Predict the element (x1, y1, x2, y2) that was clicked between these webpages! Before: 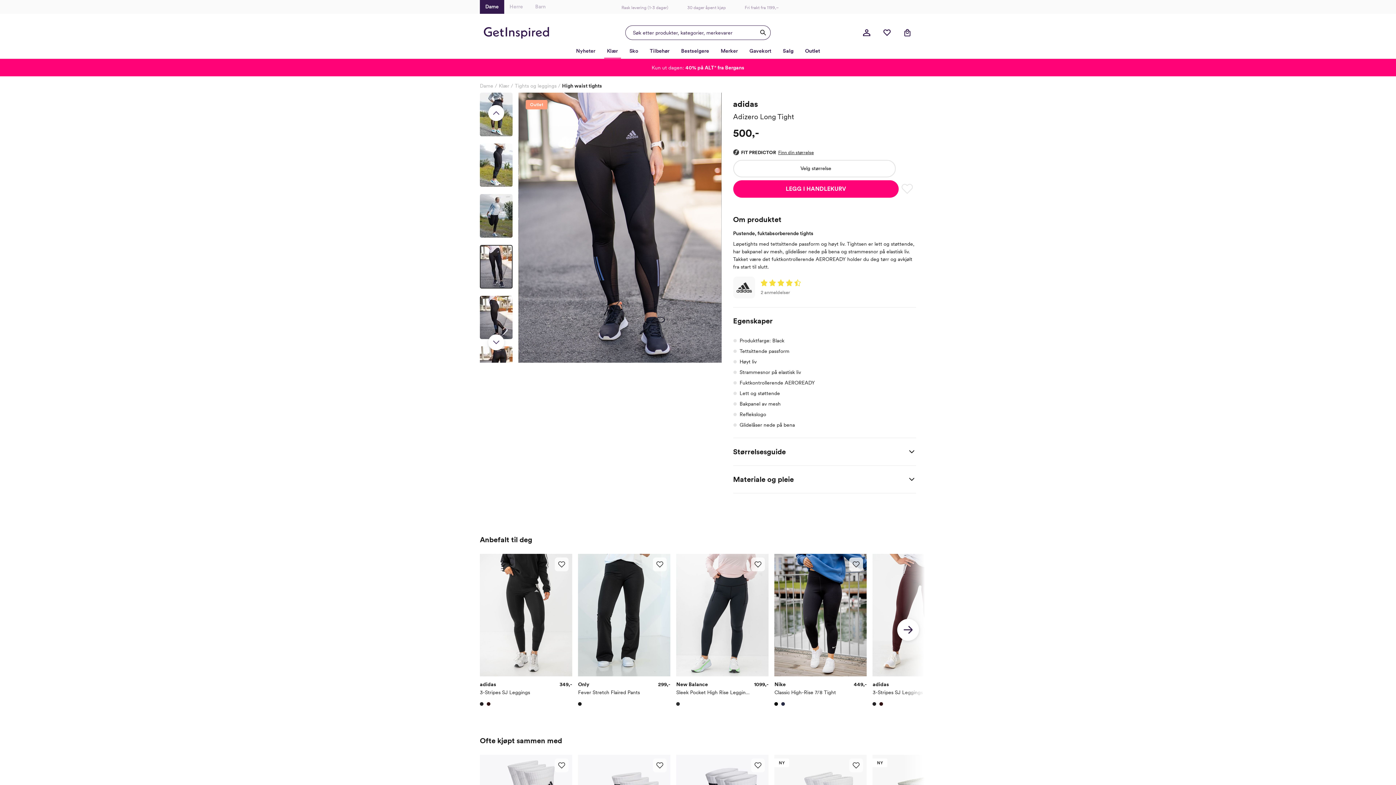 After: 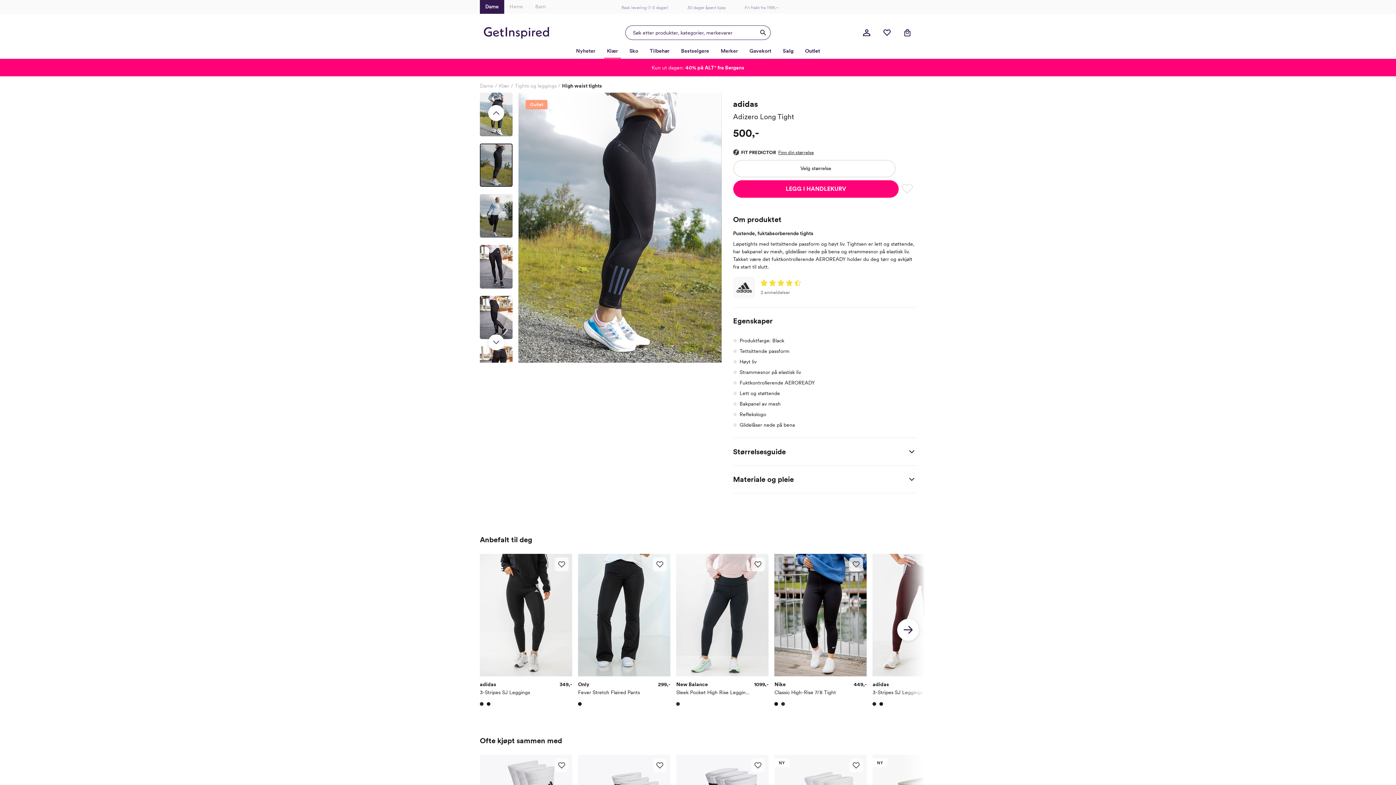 Action: bbox: (480, 143, 512, 187)